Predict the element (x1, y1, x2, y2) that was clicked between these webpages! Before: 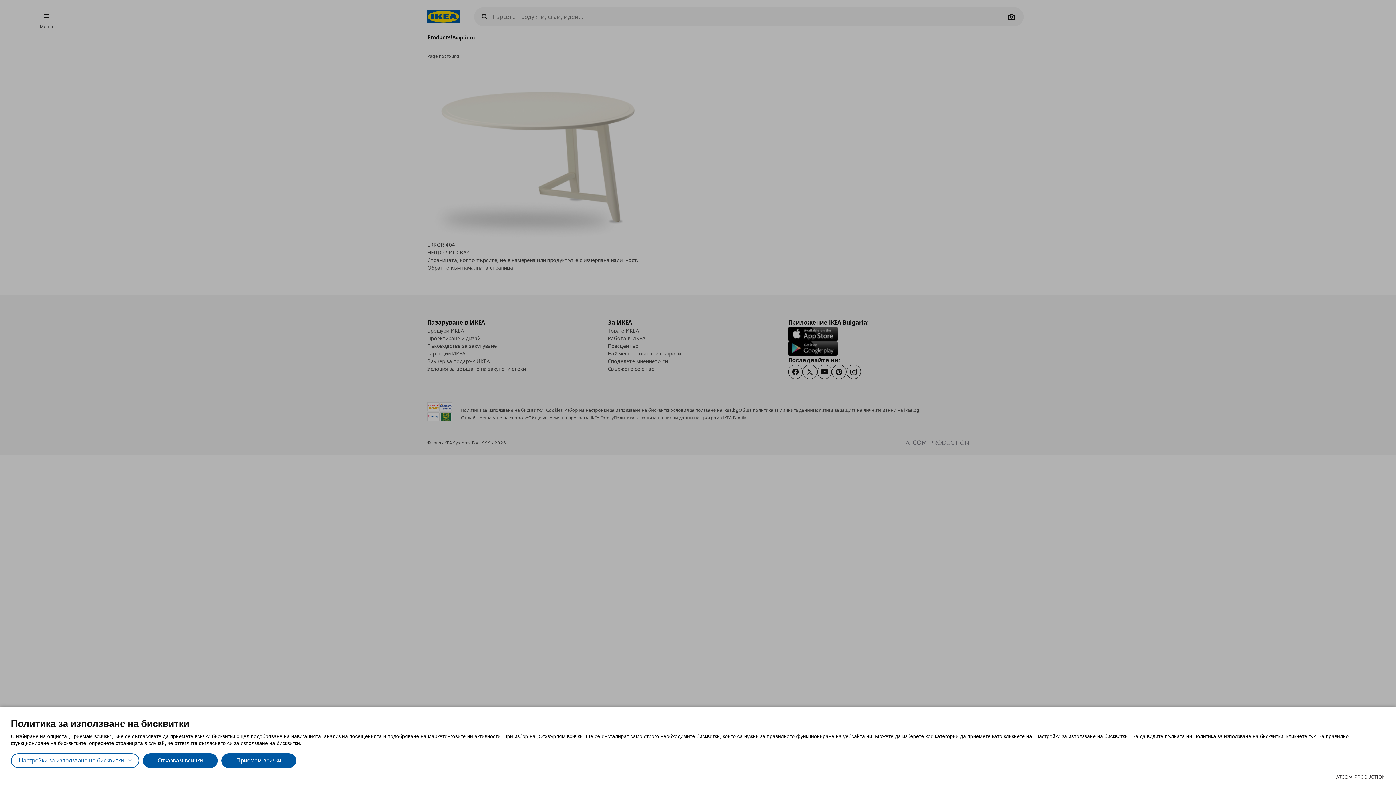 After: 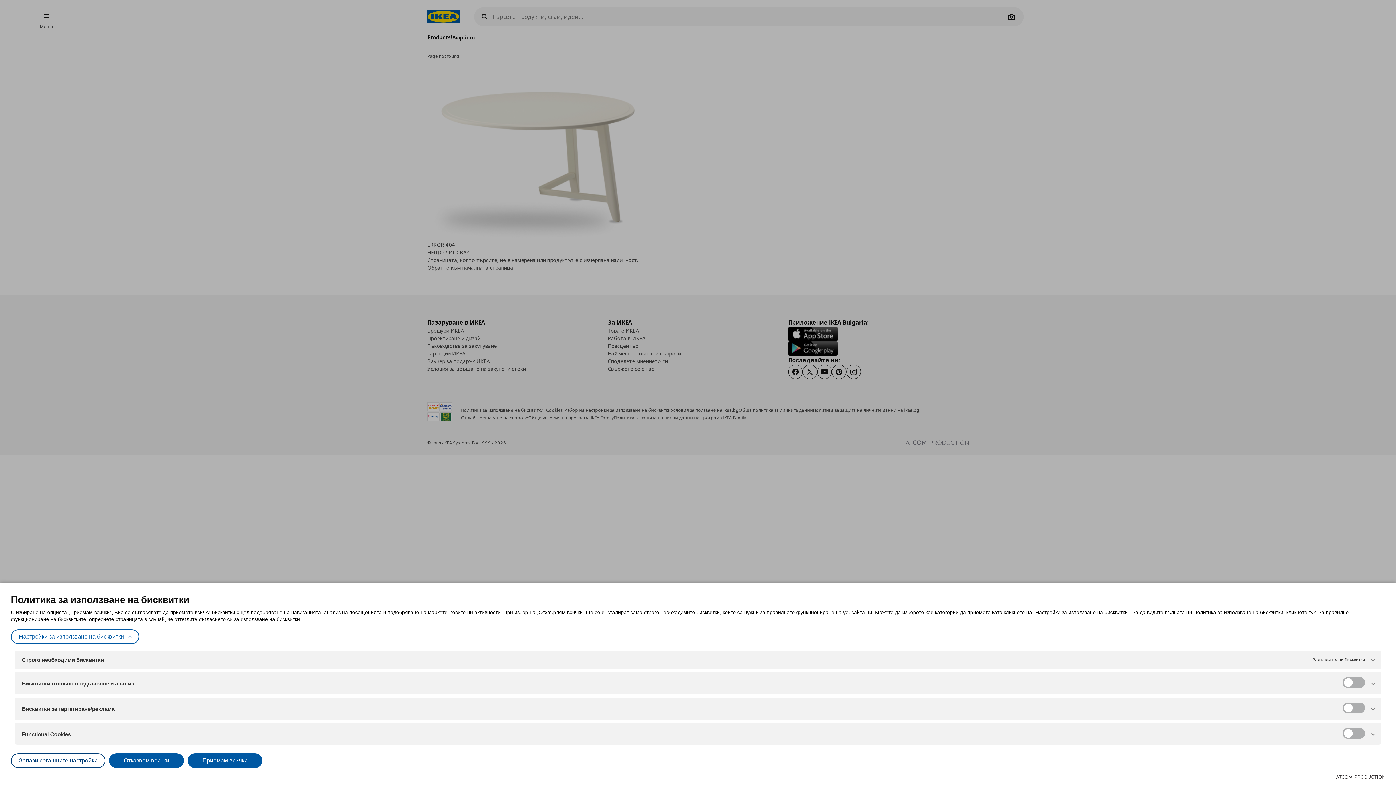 Action: label: Настройки за използване на бисквитки bbox: (10, 753, 139, 768)